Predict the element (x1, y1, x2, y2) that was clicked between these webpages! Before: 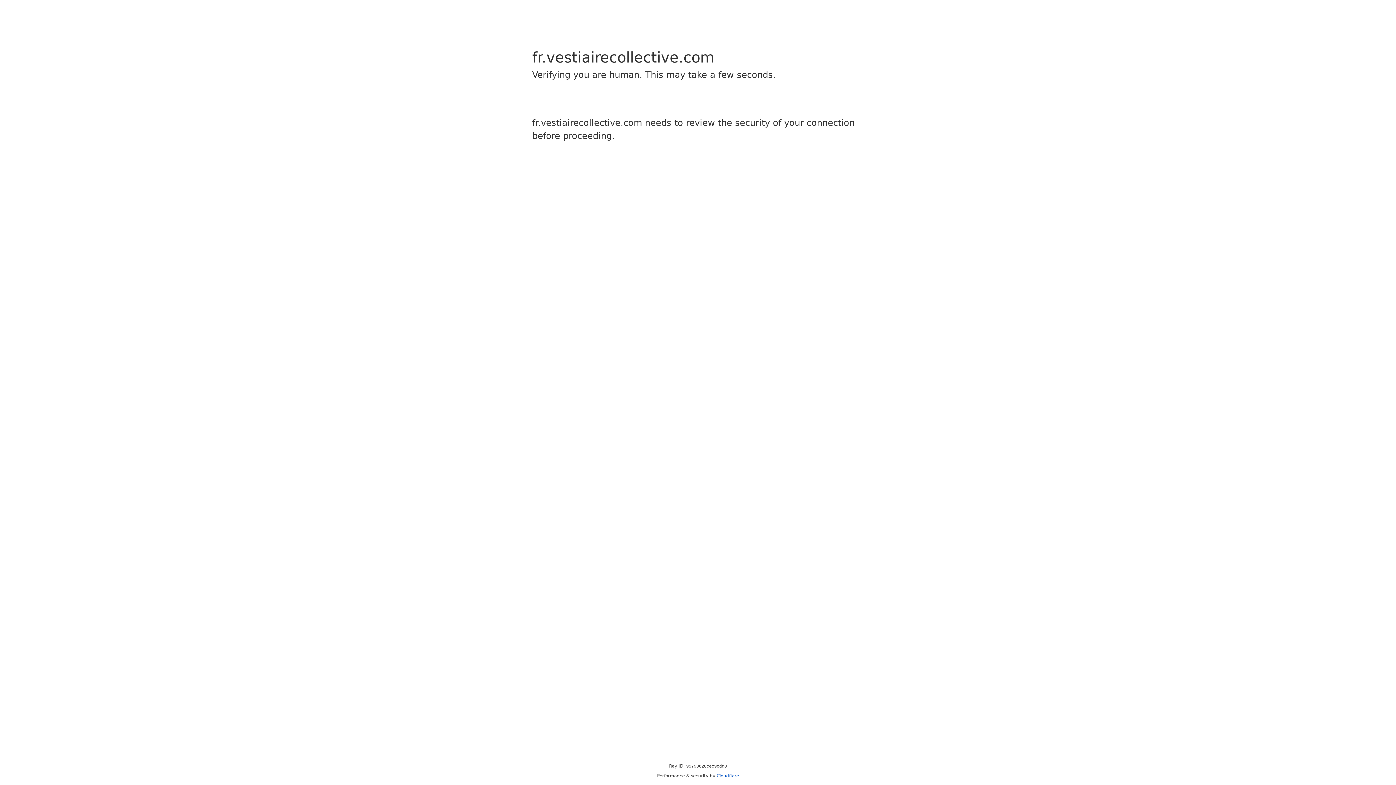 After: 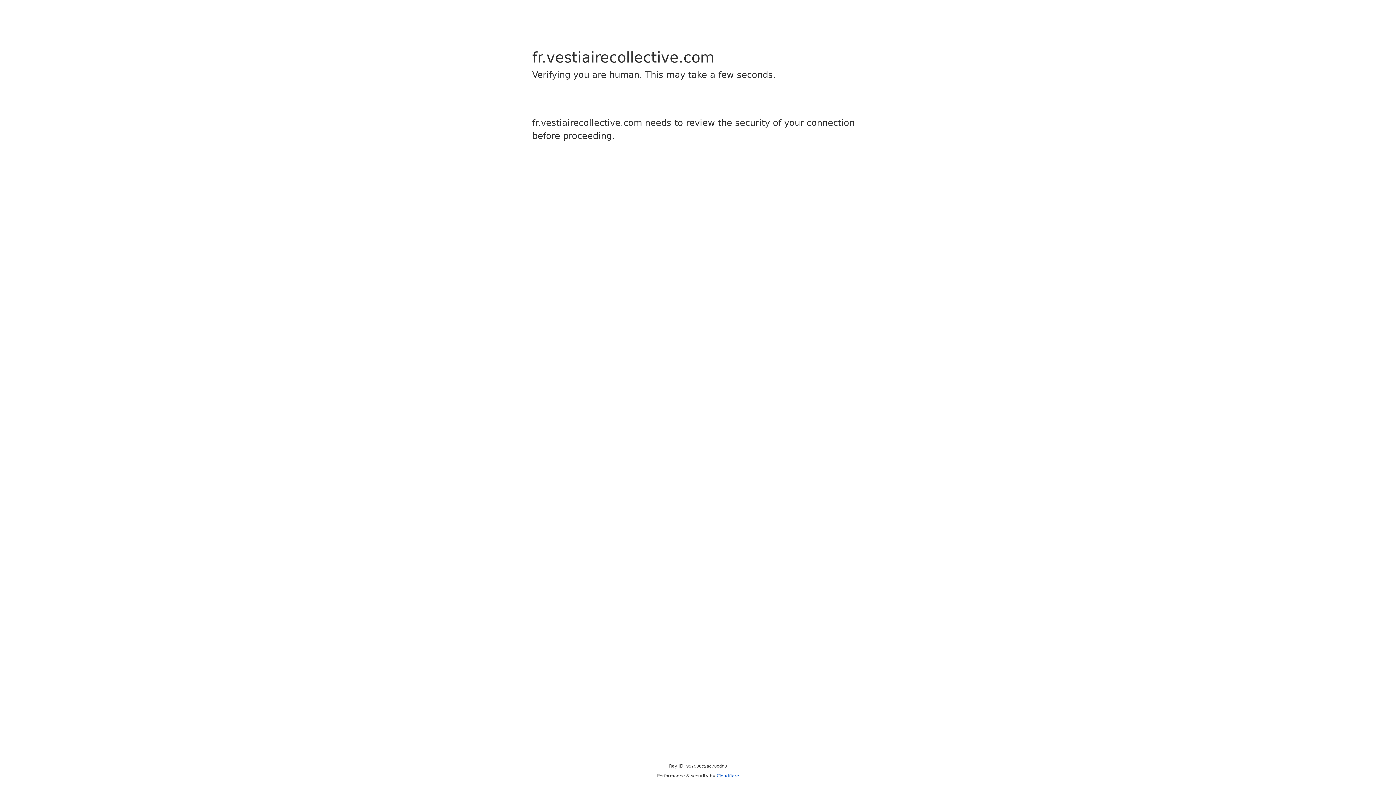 Action: bbox: (716, 773, 739, 778) label: Cloudflare